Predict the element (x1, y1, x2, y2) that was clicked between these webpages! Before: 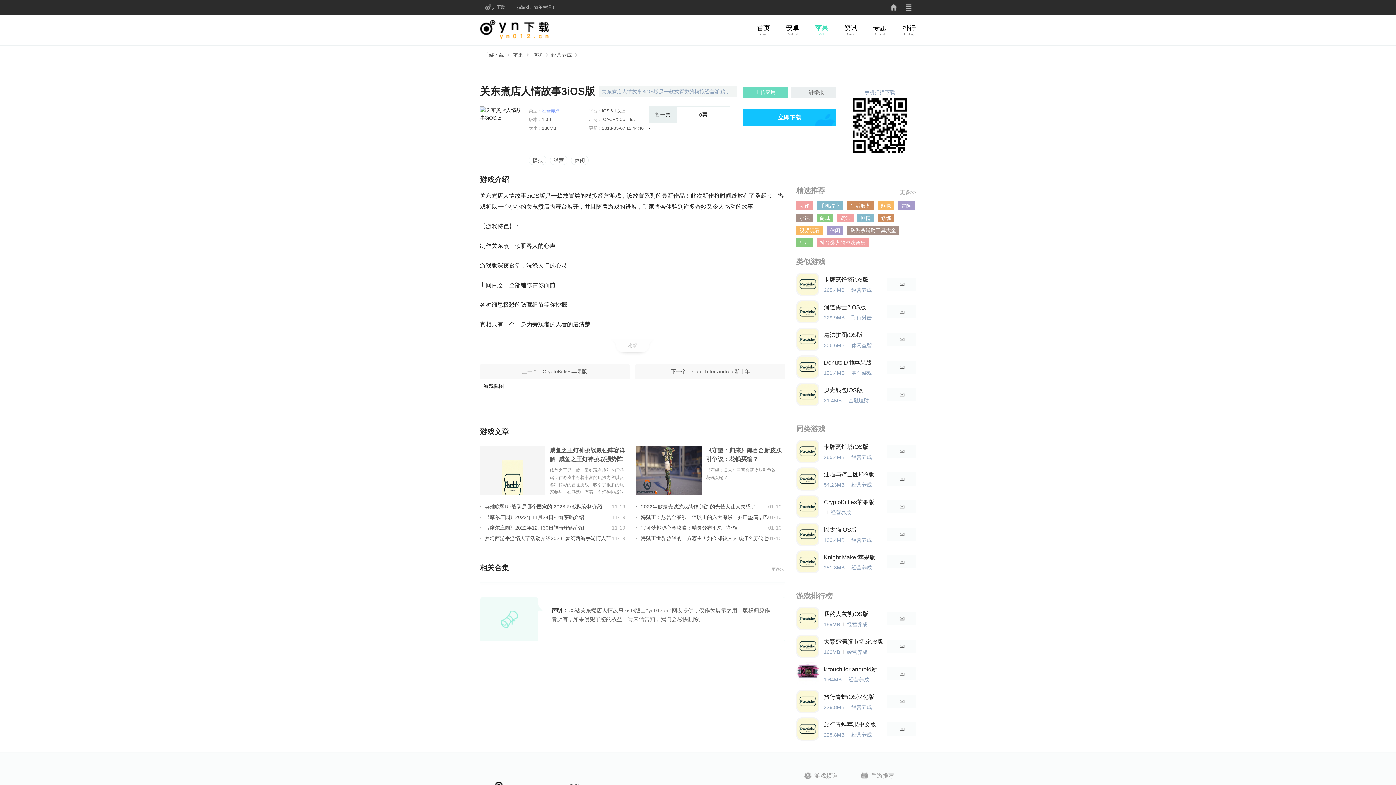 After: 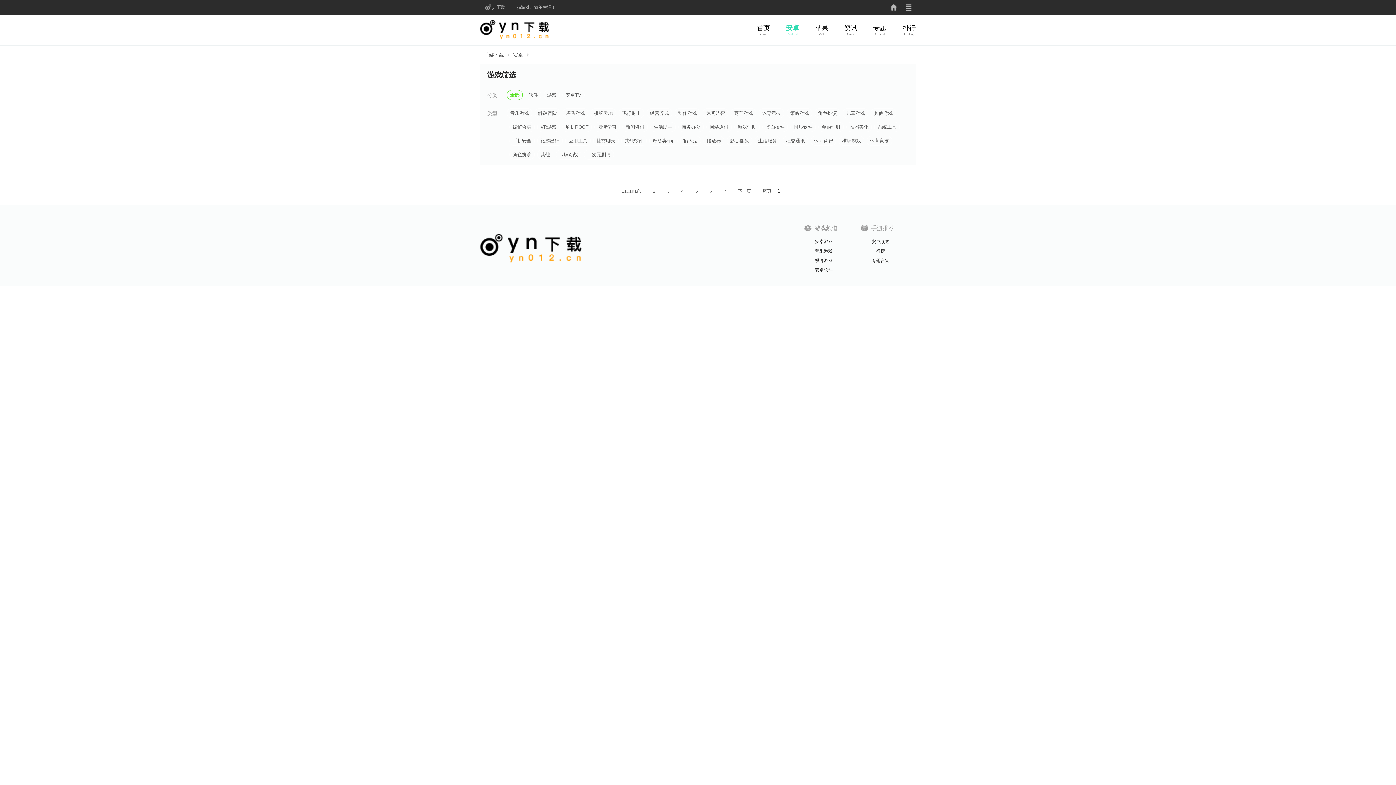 Action: bbox: (786, 23, 799, 32) label: 安卓